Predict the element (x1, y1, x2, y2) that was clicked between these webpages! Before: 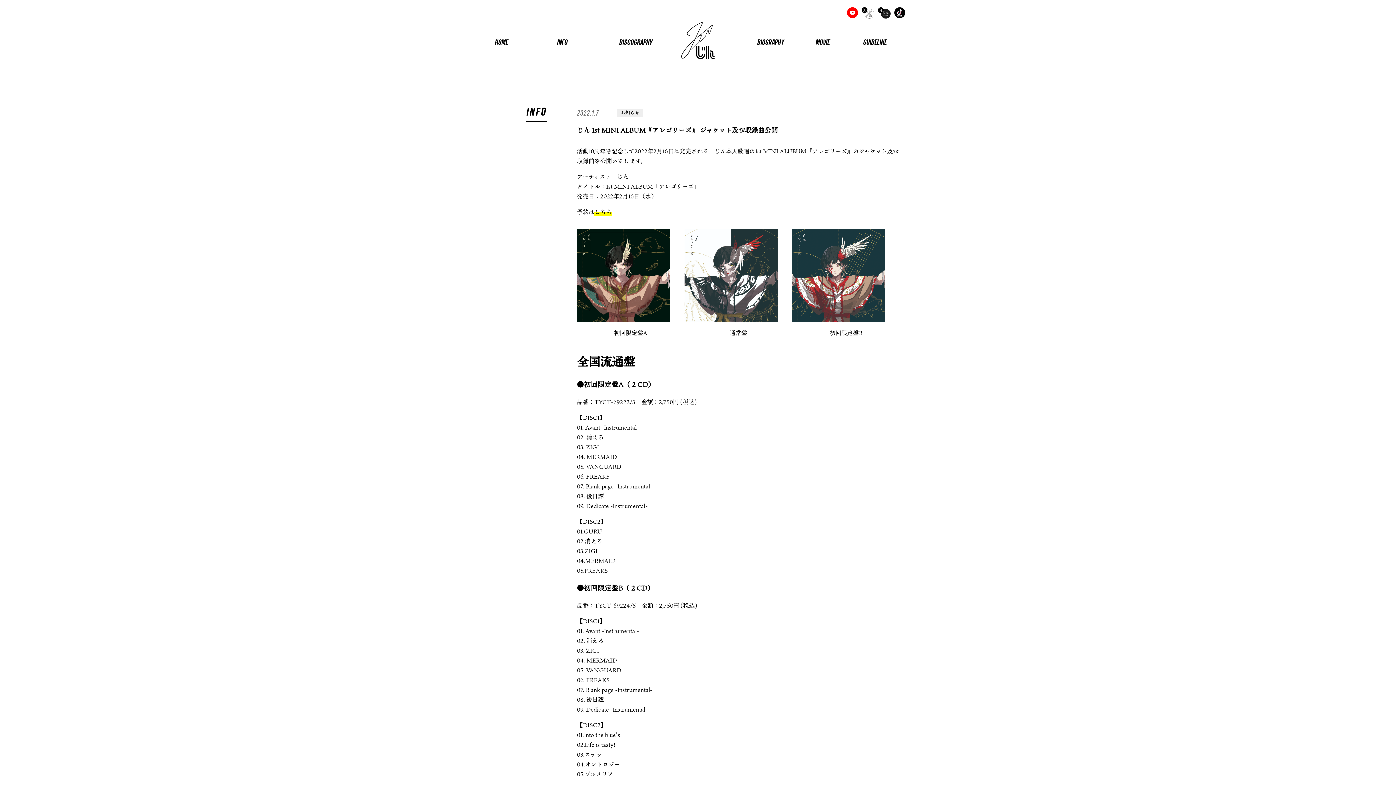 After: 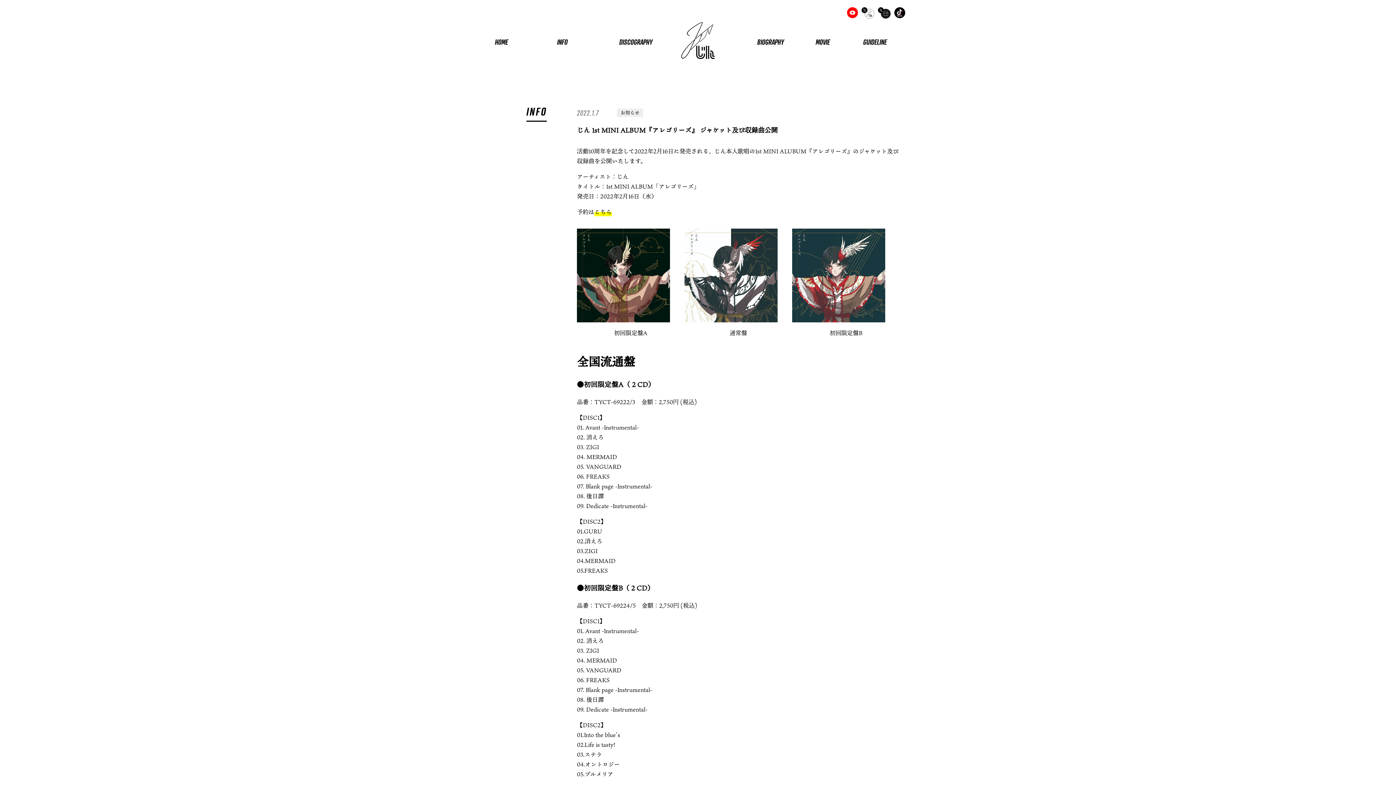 Action: bbox: (847, 7, 858, 22)